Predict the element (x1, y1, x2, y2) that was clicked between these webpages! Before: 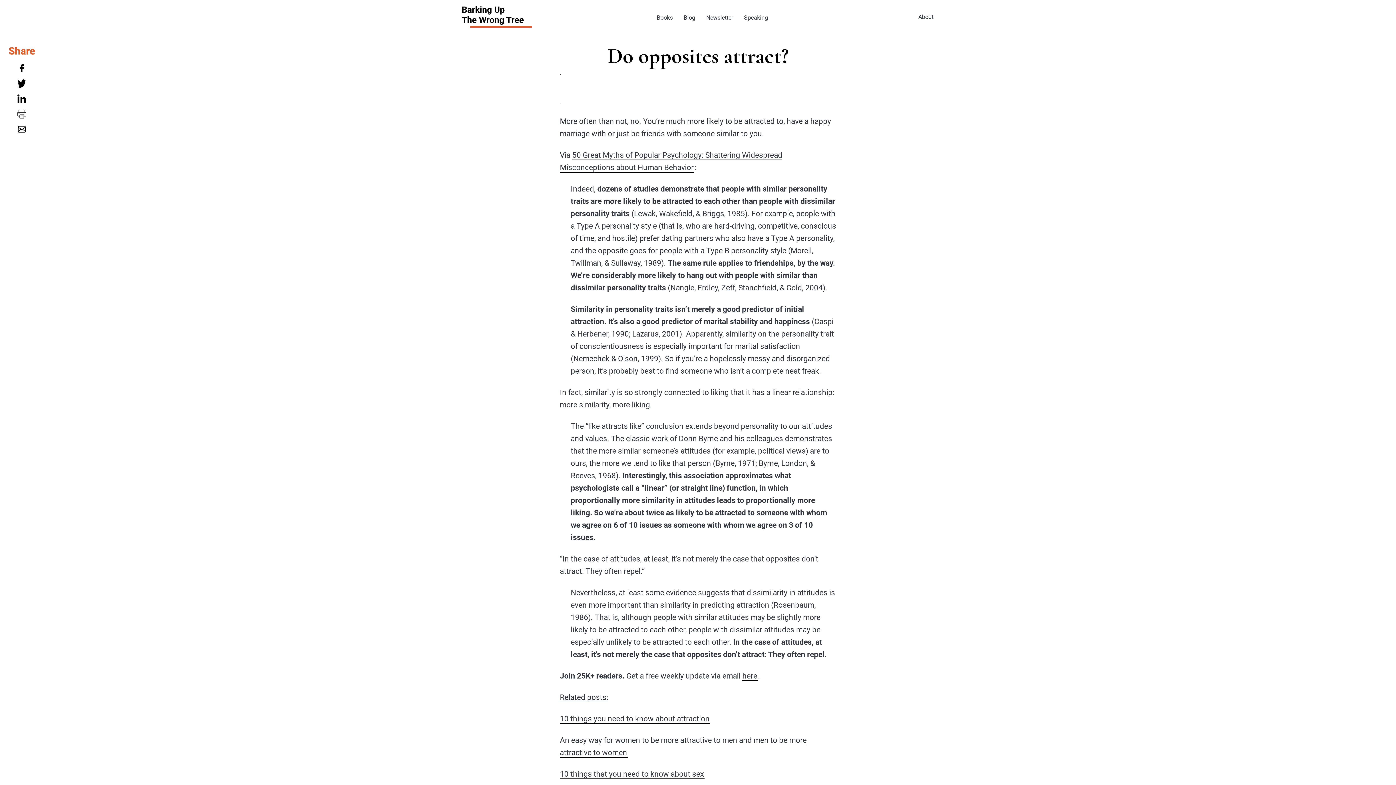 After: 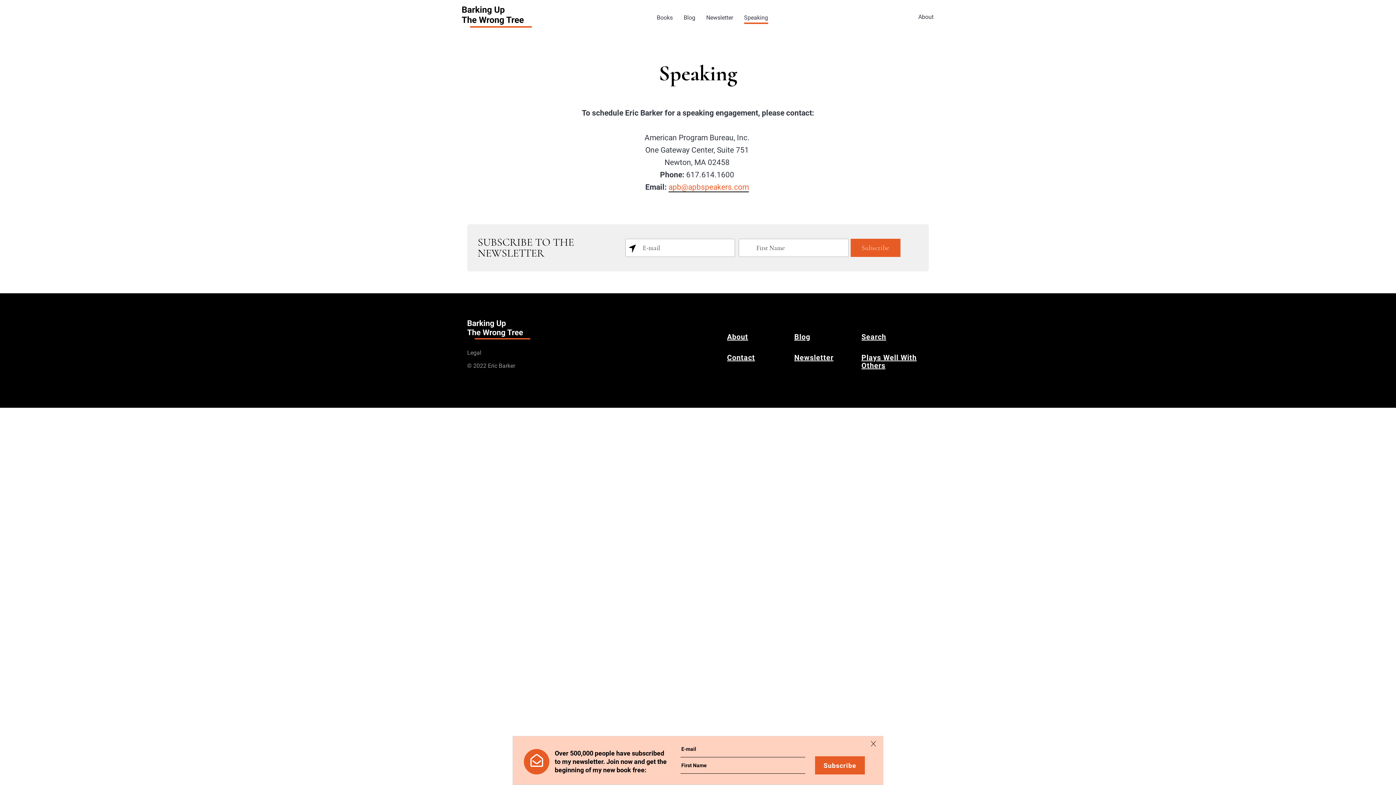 Action: label: Speaking bbox: (744, 14, 768, 21)